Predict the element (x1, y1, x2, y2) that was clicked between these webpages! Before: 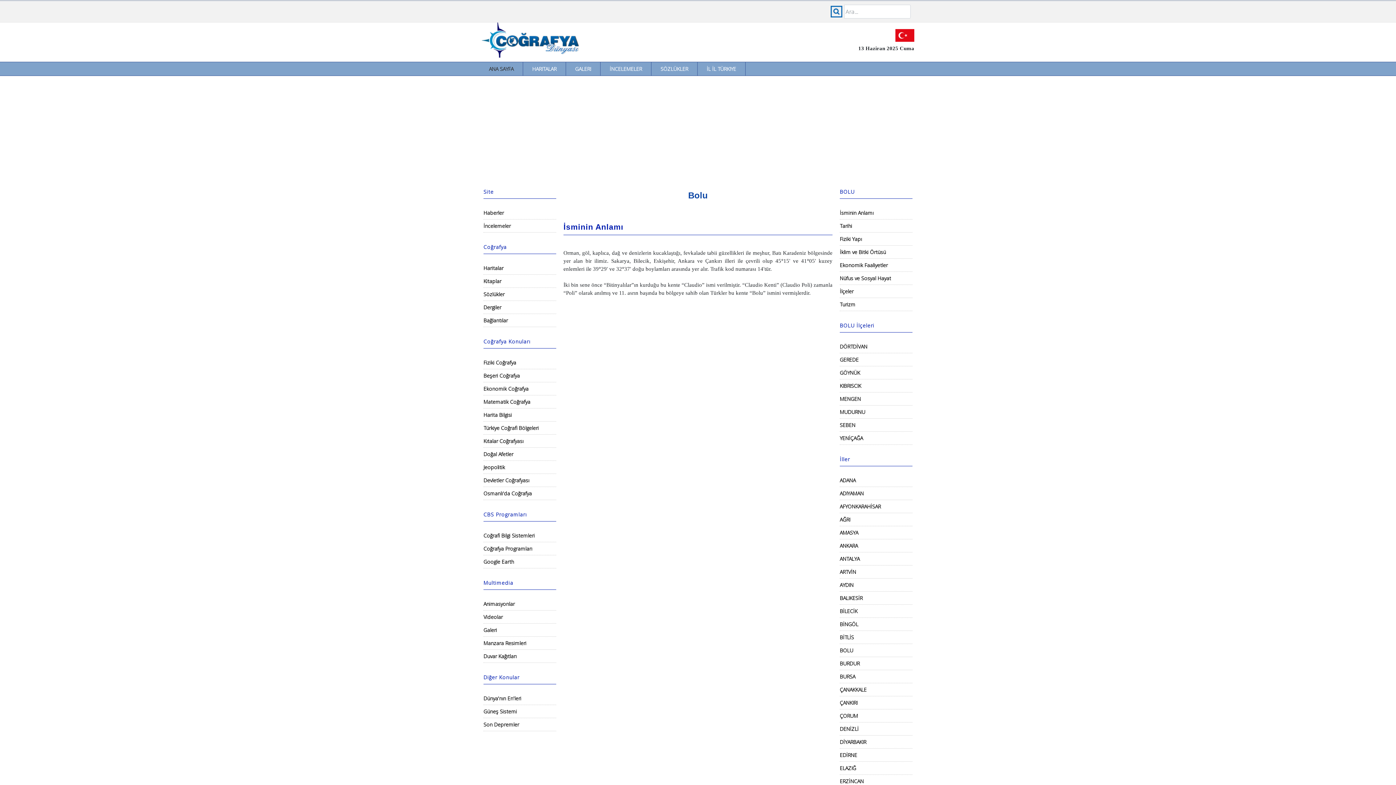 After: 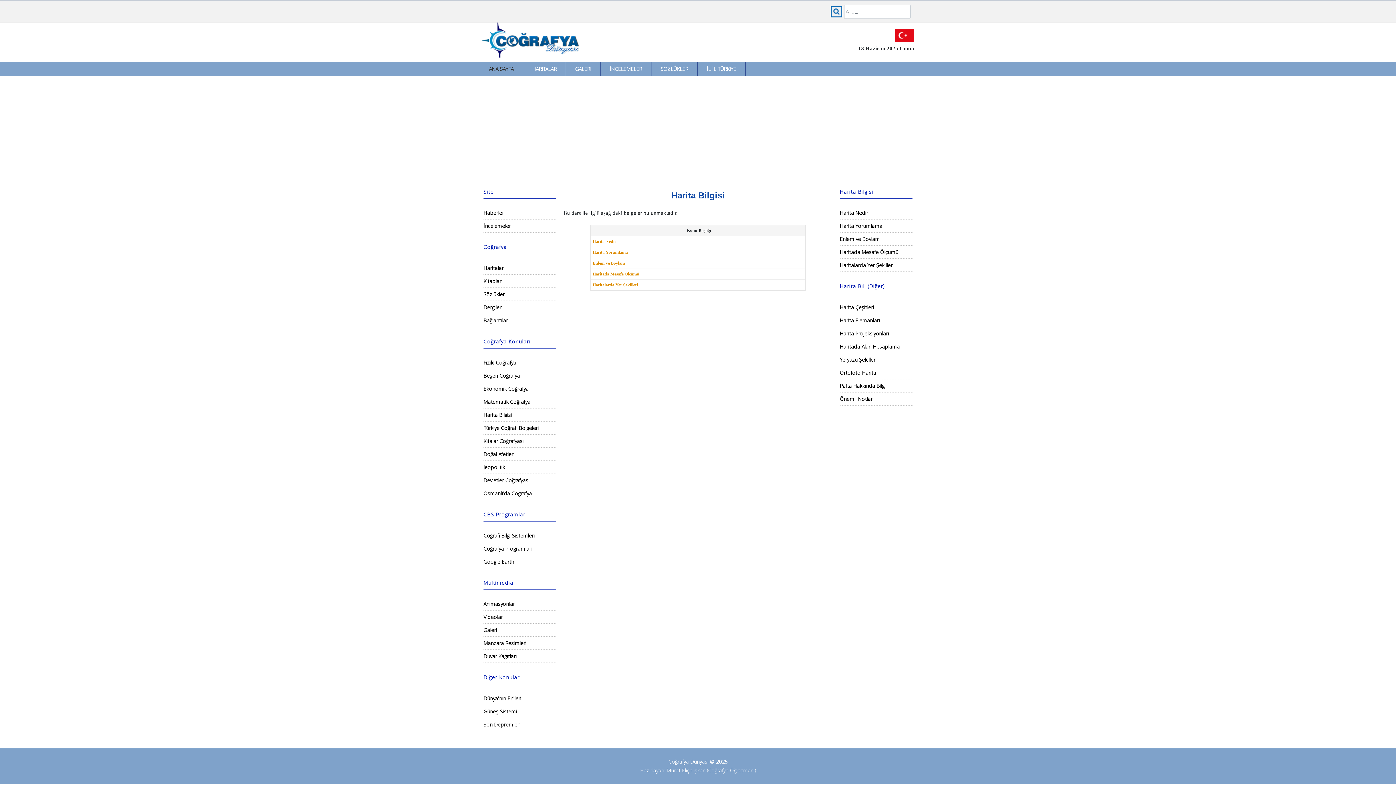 Action: bbox: (483, 407, 512, 419) label: Harita Bilgisi